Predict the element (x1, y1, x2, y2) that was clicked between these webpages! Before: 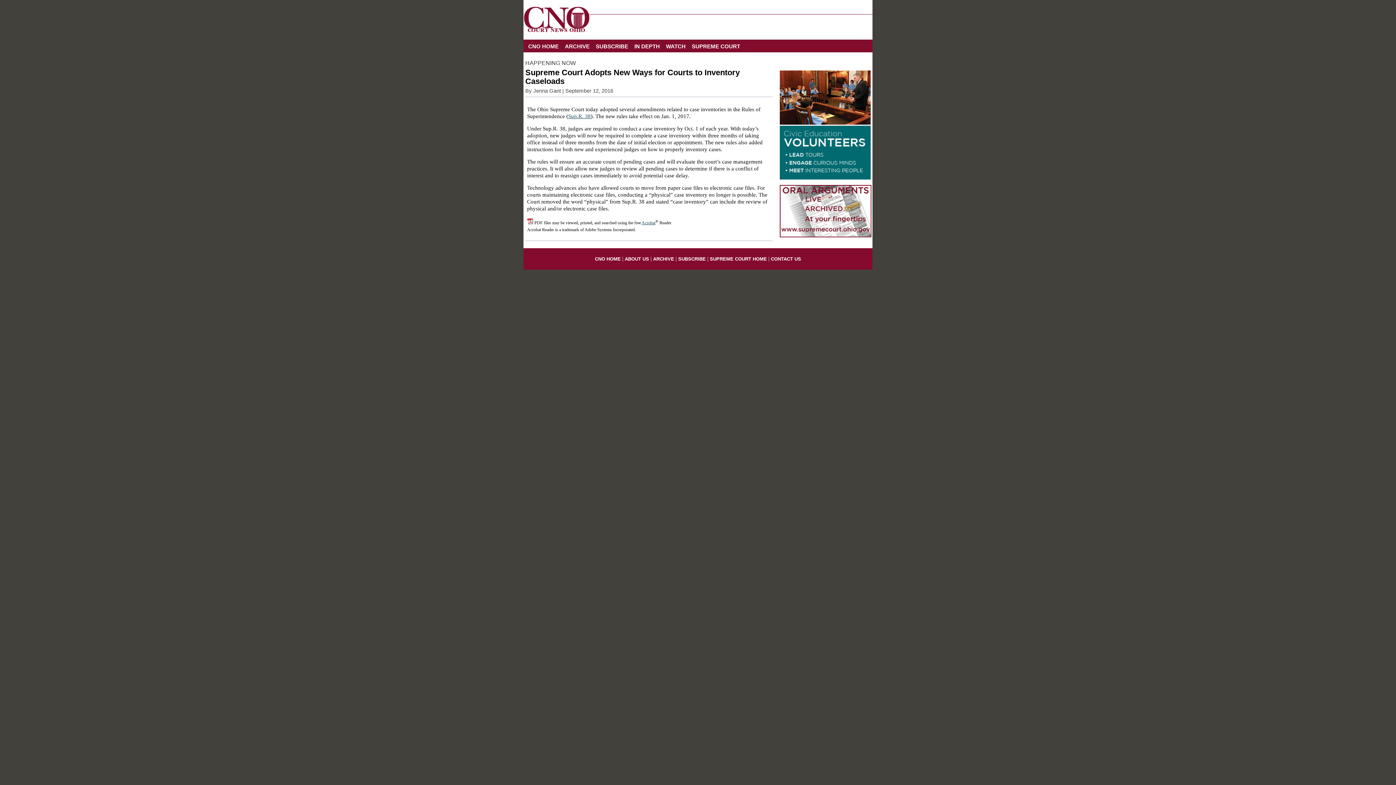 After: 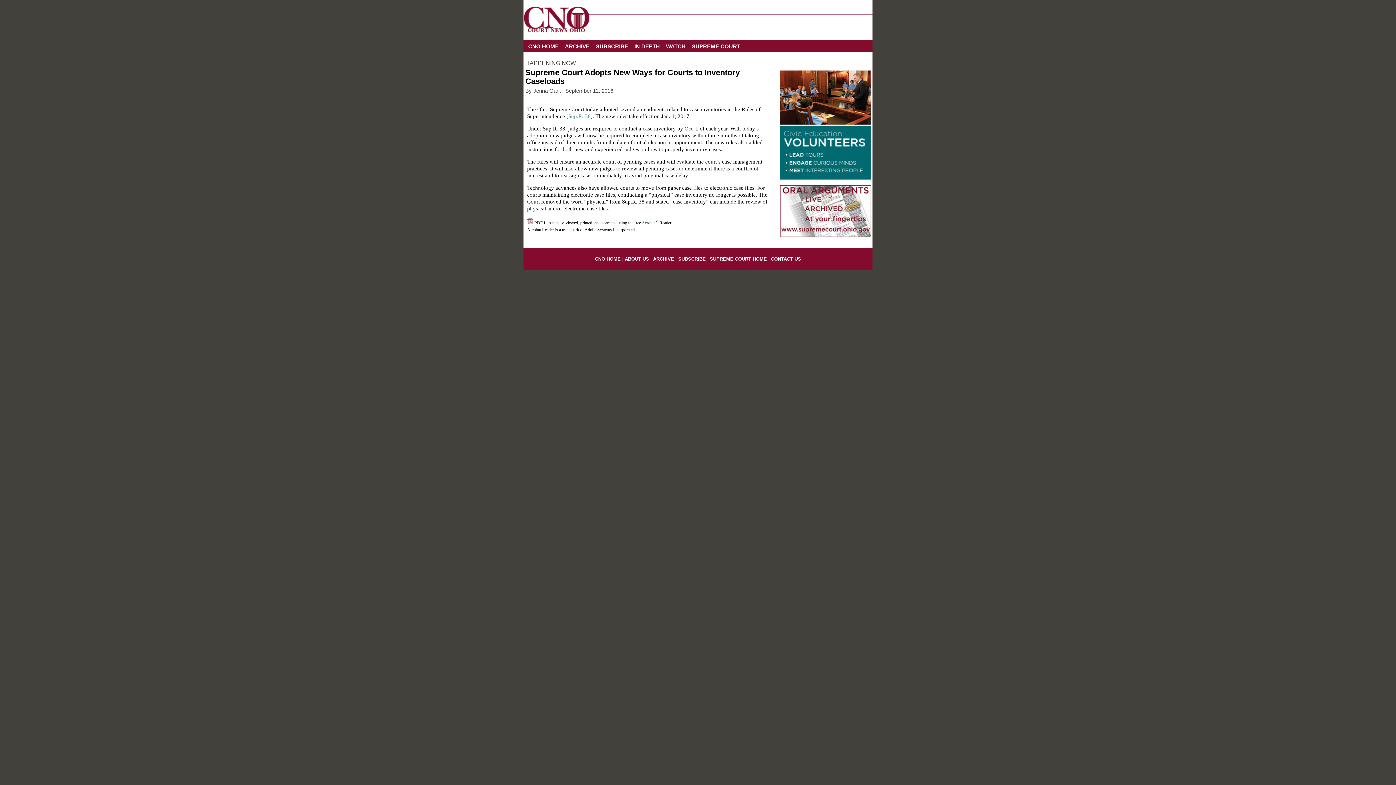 Action: bbox: (568, 113, 590, 119) label: Sup.R. 38